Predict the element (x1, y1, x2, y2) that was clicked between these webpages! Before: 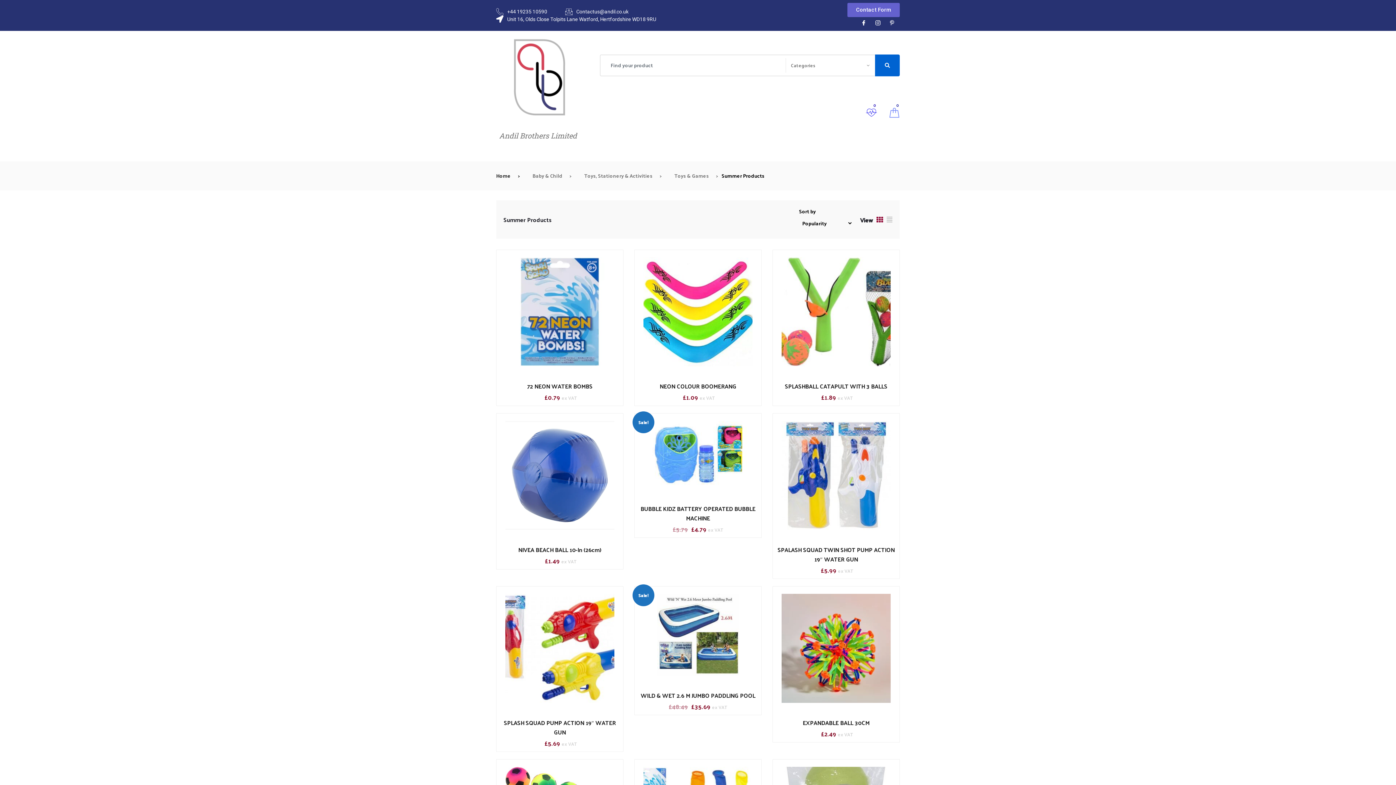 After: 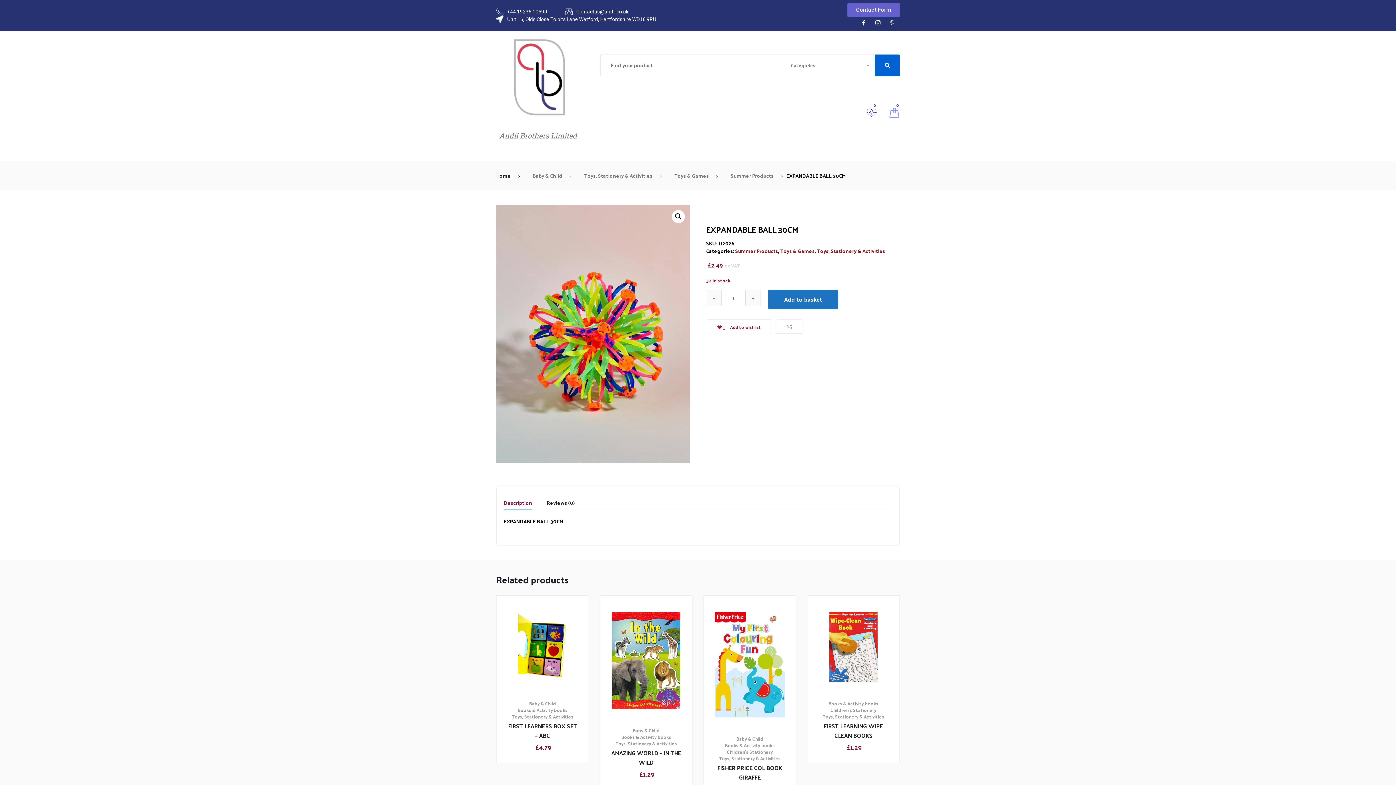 Action: bbox: (781, 594, 890, 703)